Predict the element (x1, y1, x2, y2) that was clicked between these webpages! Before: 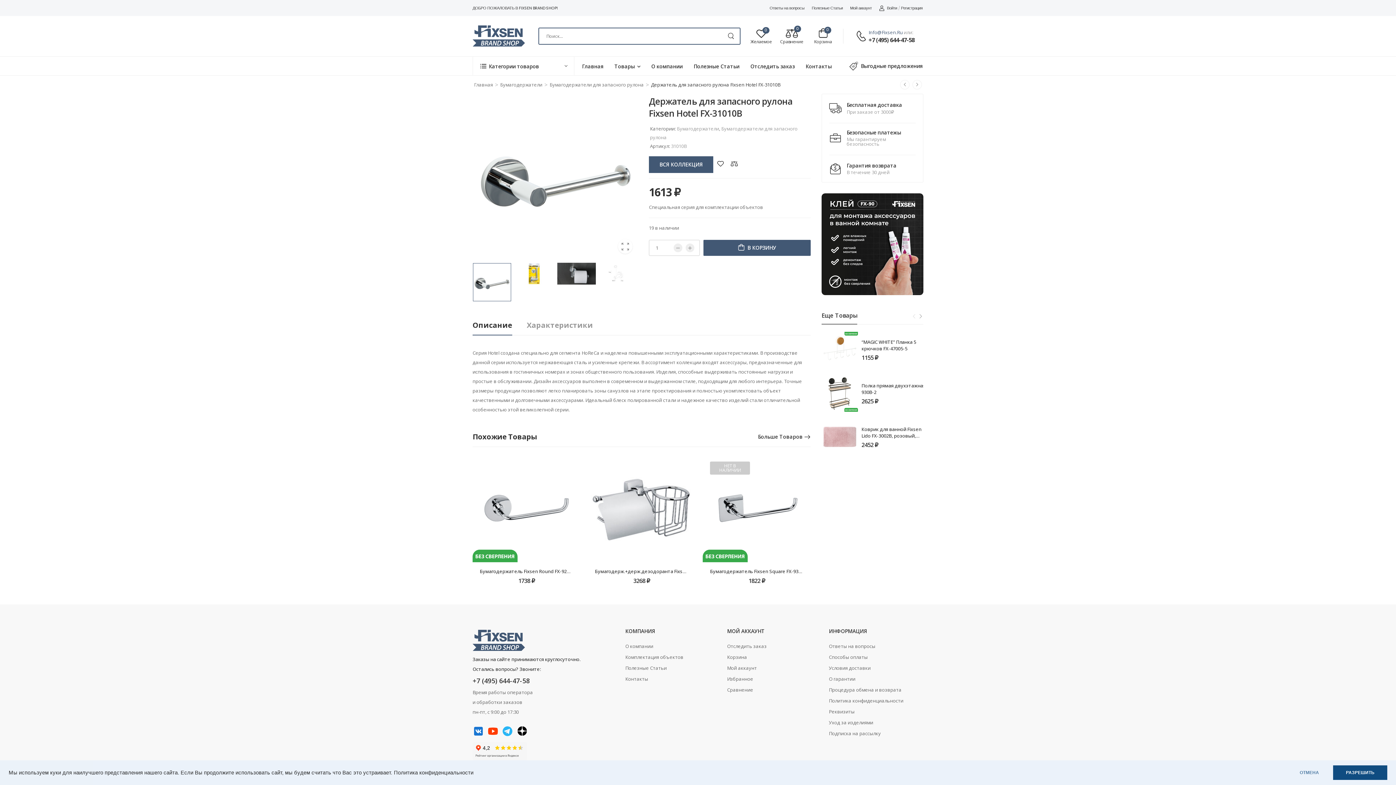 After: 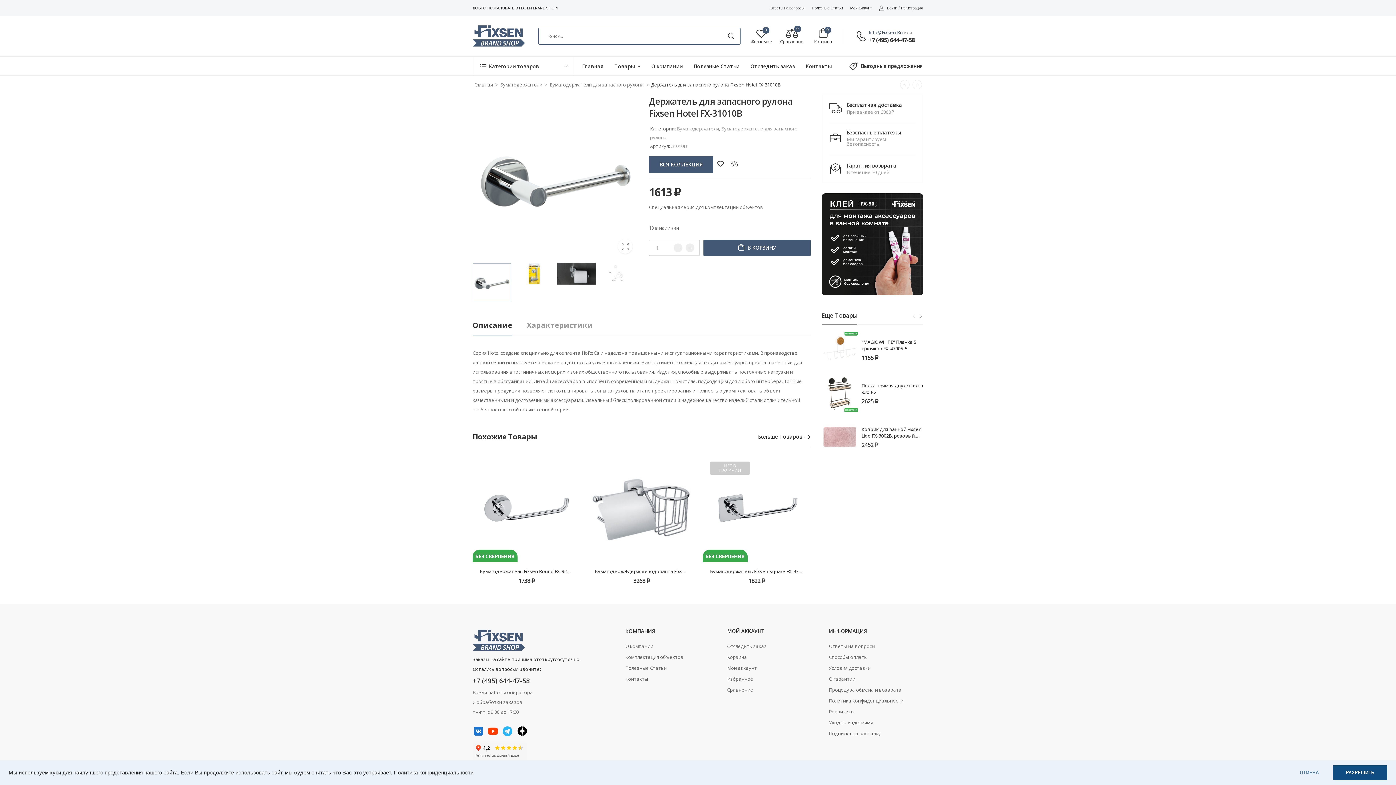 Action: label: Описание bbox: (472, 316, 512, 335)